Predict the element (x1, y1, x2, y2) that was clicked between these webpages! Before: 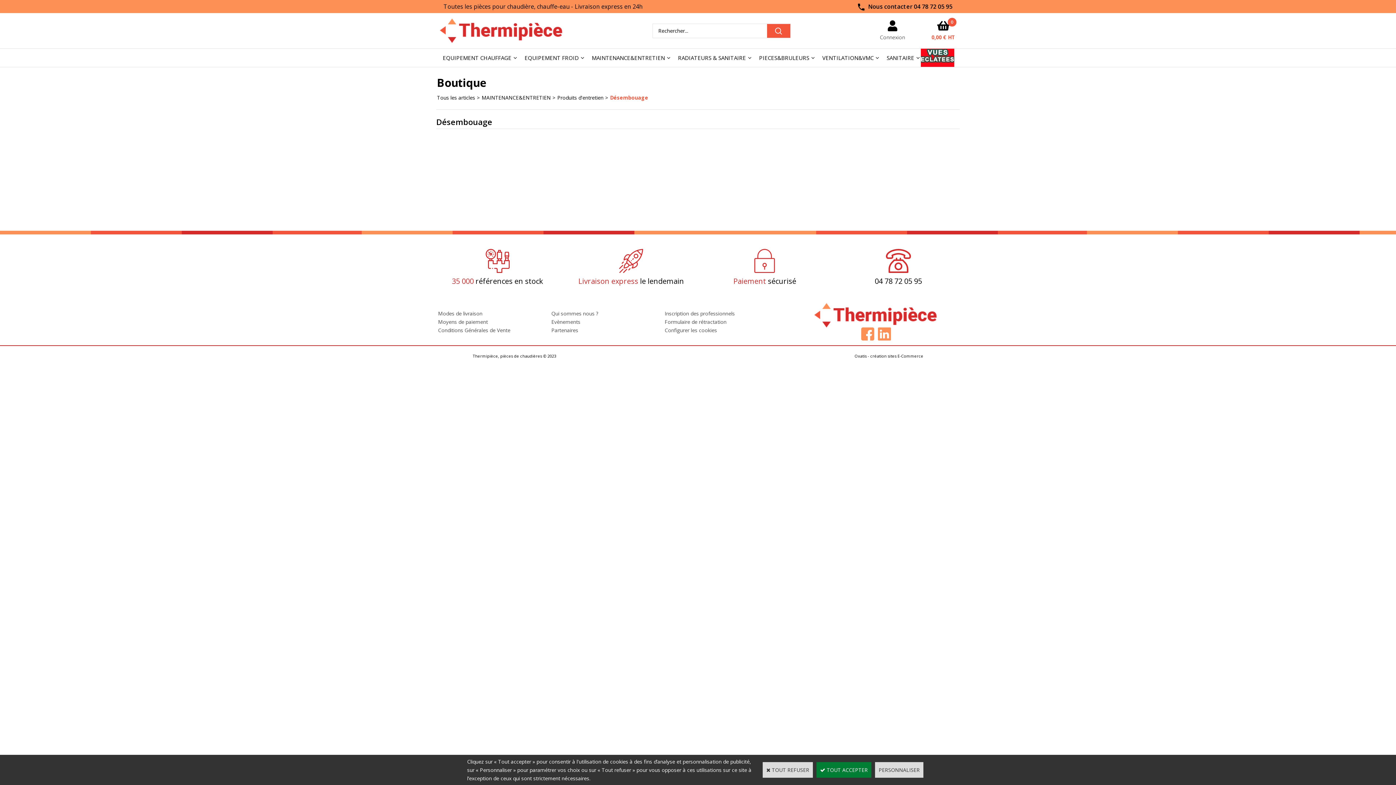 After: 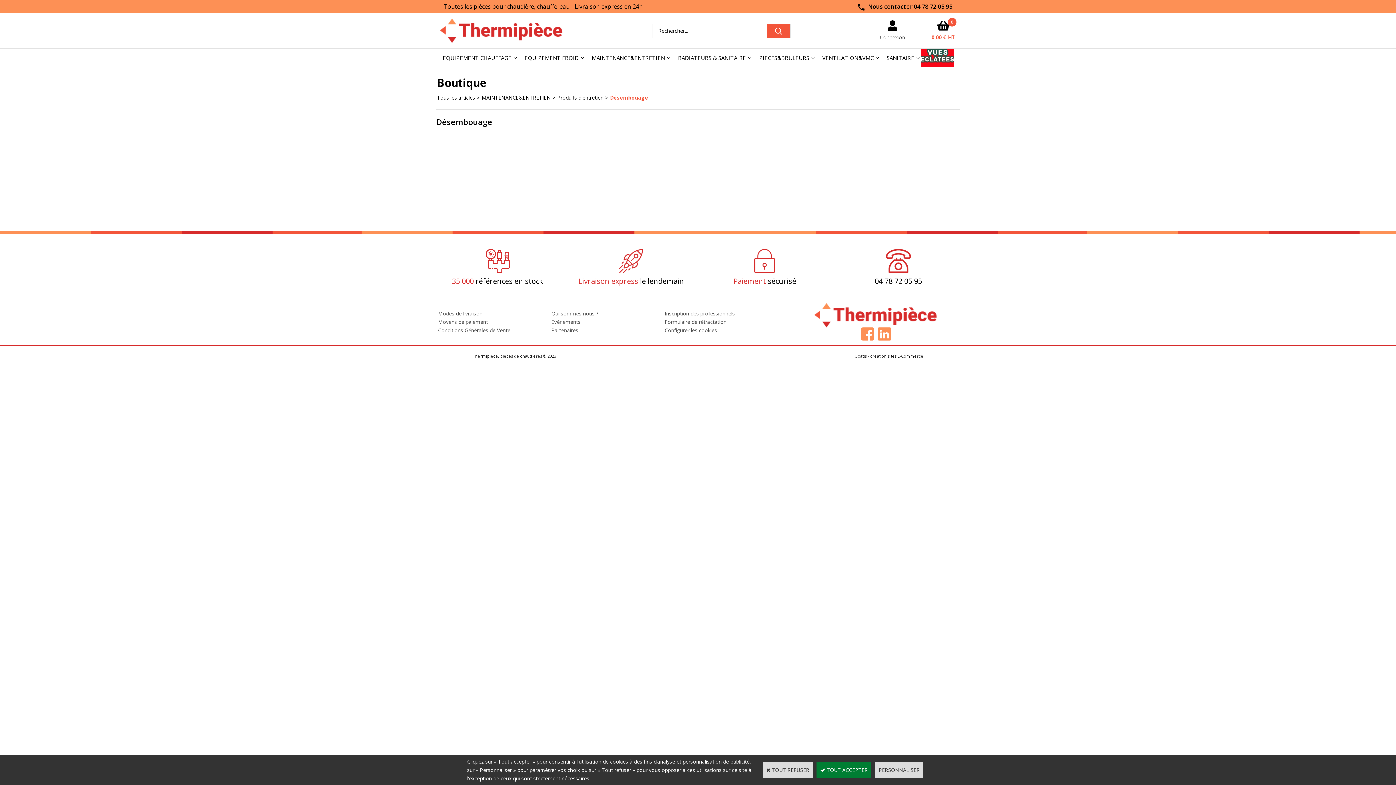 Action: bbox: (878, 330, 891, 337)